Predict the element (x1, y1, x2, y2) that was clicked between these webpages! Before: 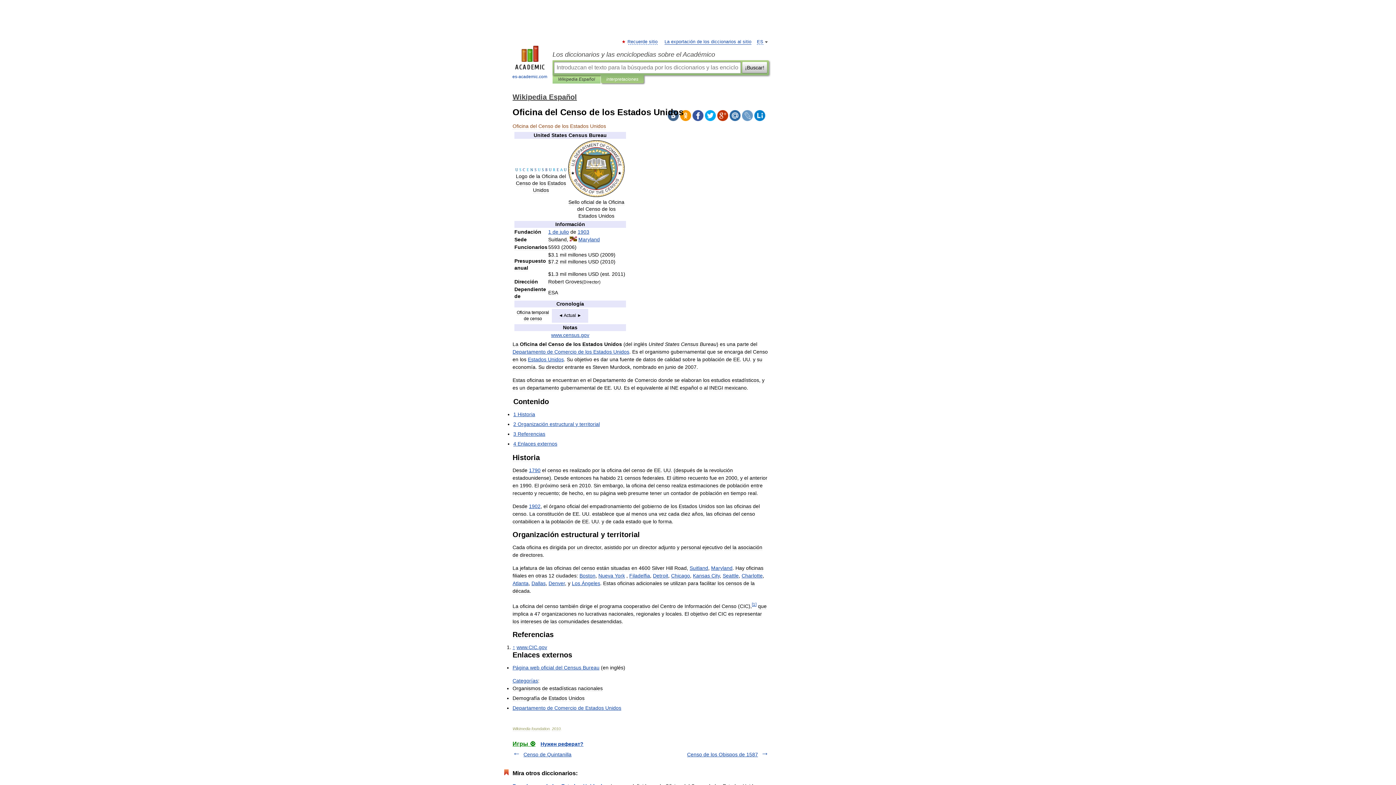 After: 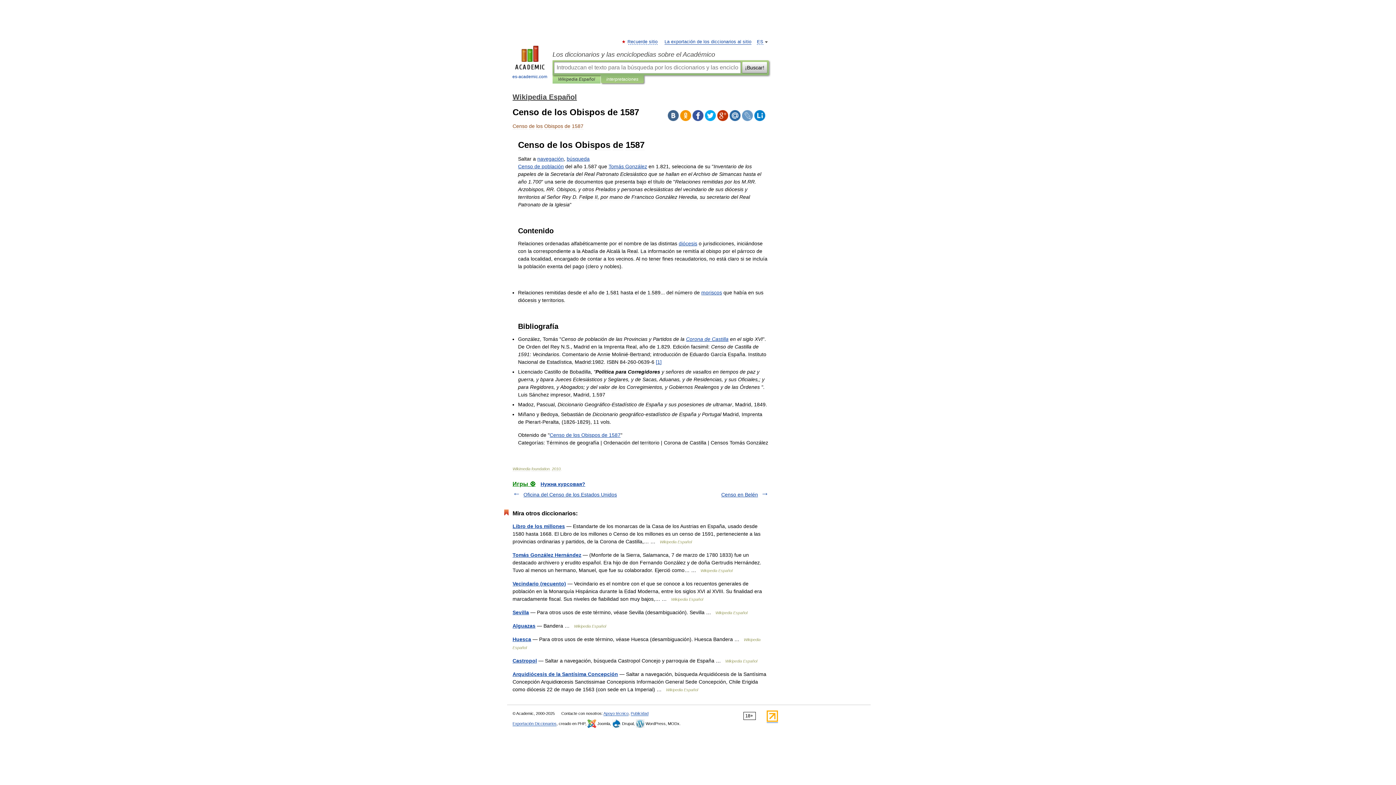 Action: label: Censo de los Obispos de 1587 bbox: (687, 751, 758, 757)